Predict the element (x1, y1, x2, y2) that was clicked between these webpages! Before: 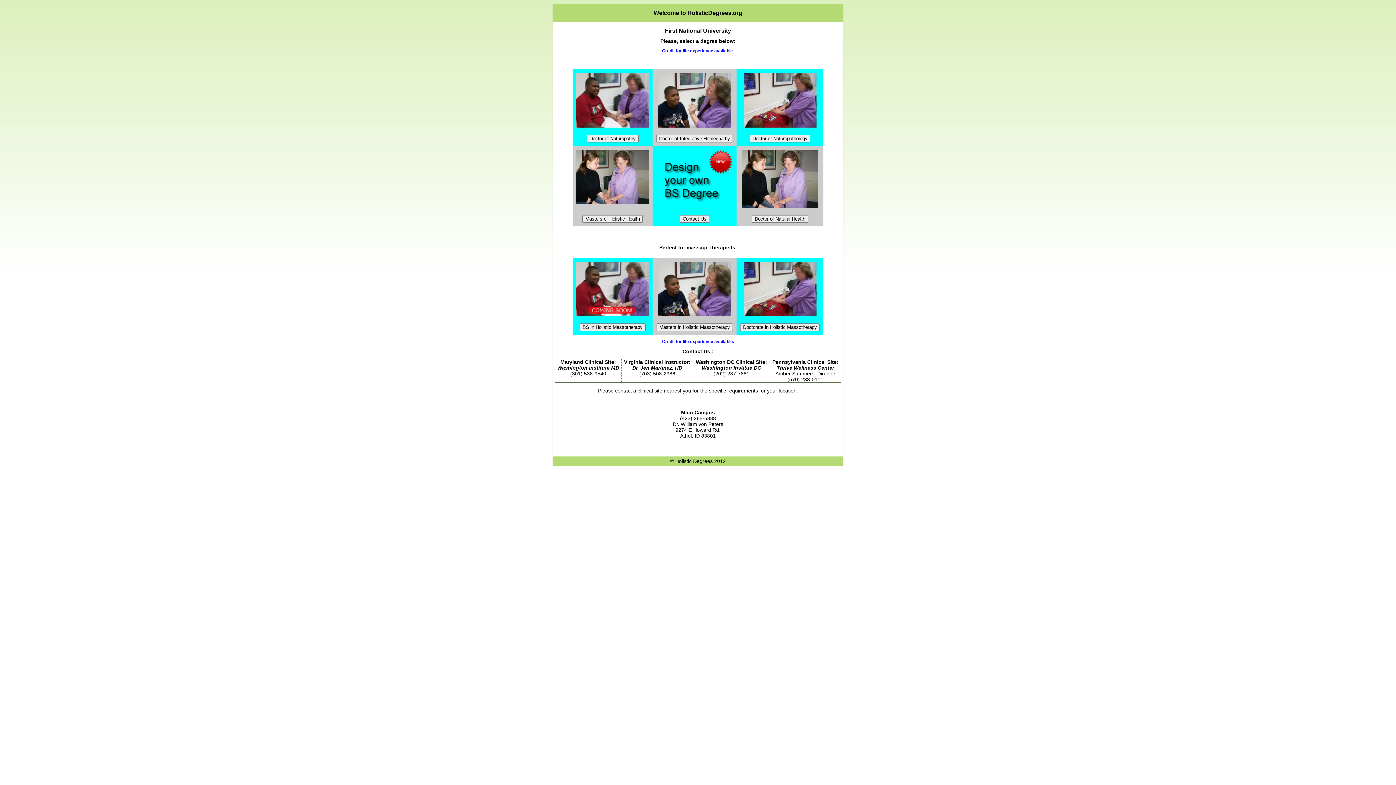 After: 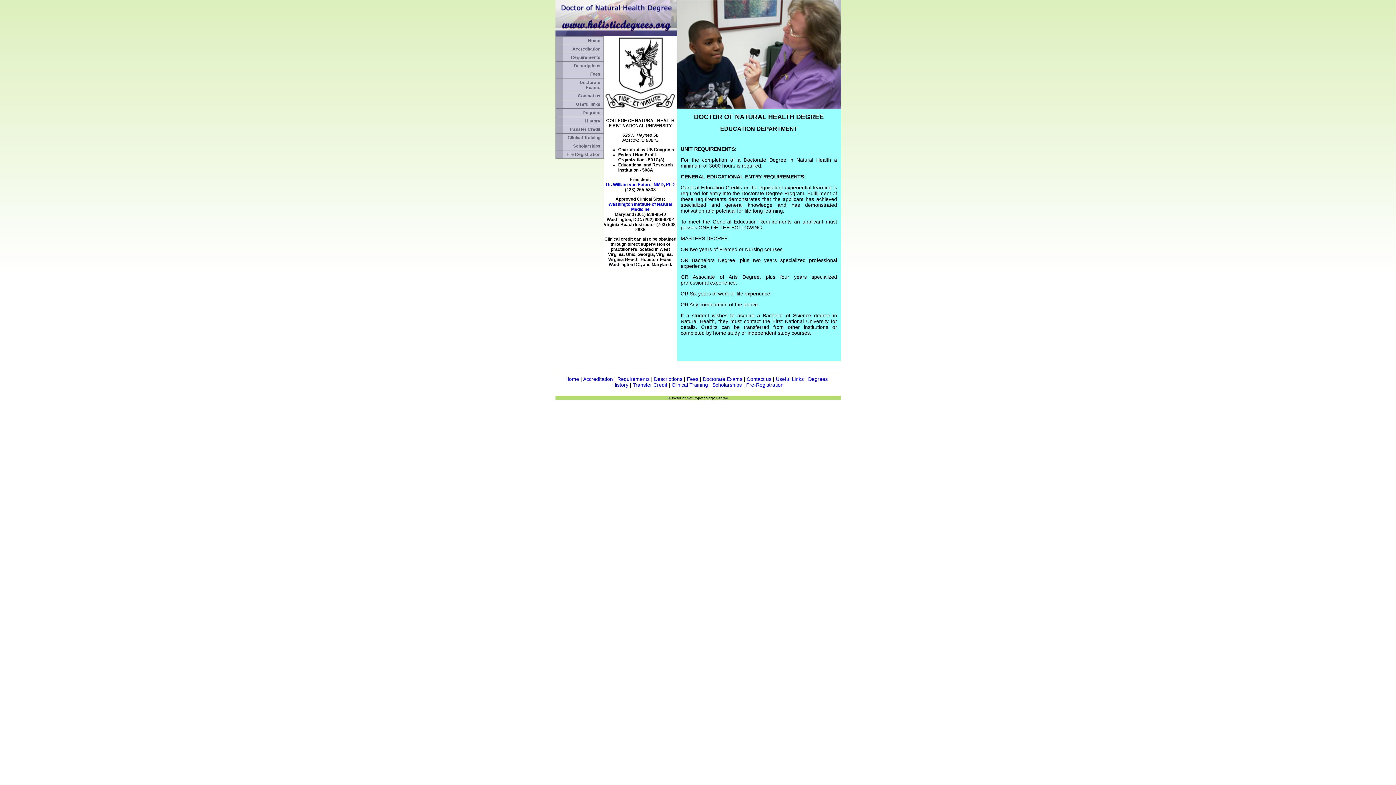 Action: bbox: (742, 203, 818, 209)